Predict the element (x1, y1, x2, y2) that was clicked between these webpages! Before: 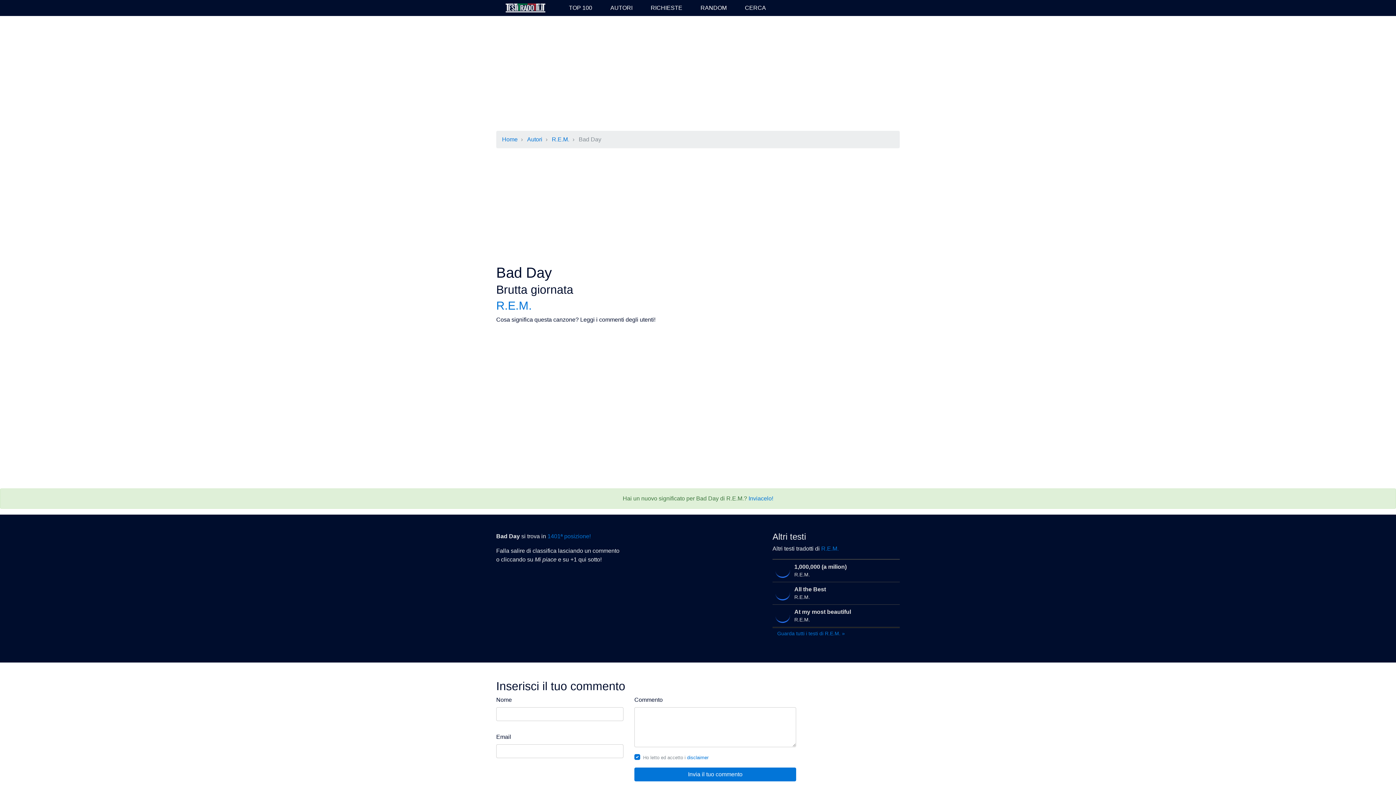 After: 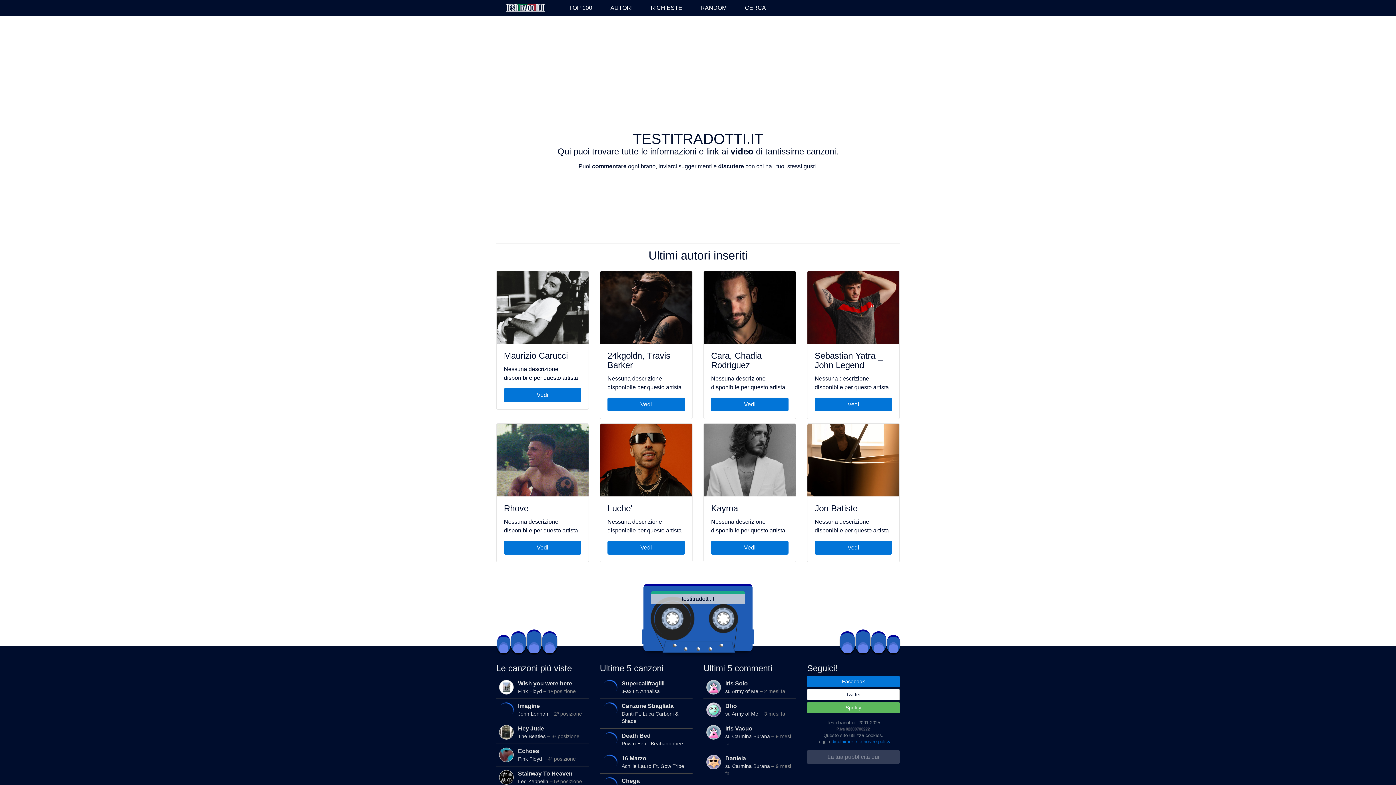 Action: bbox: (490, 0, 560, 16)